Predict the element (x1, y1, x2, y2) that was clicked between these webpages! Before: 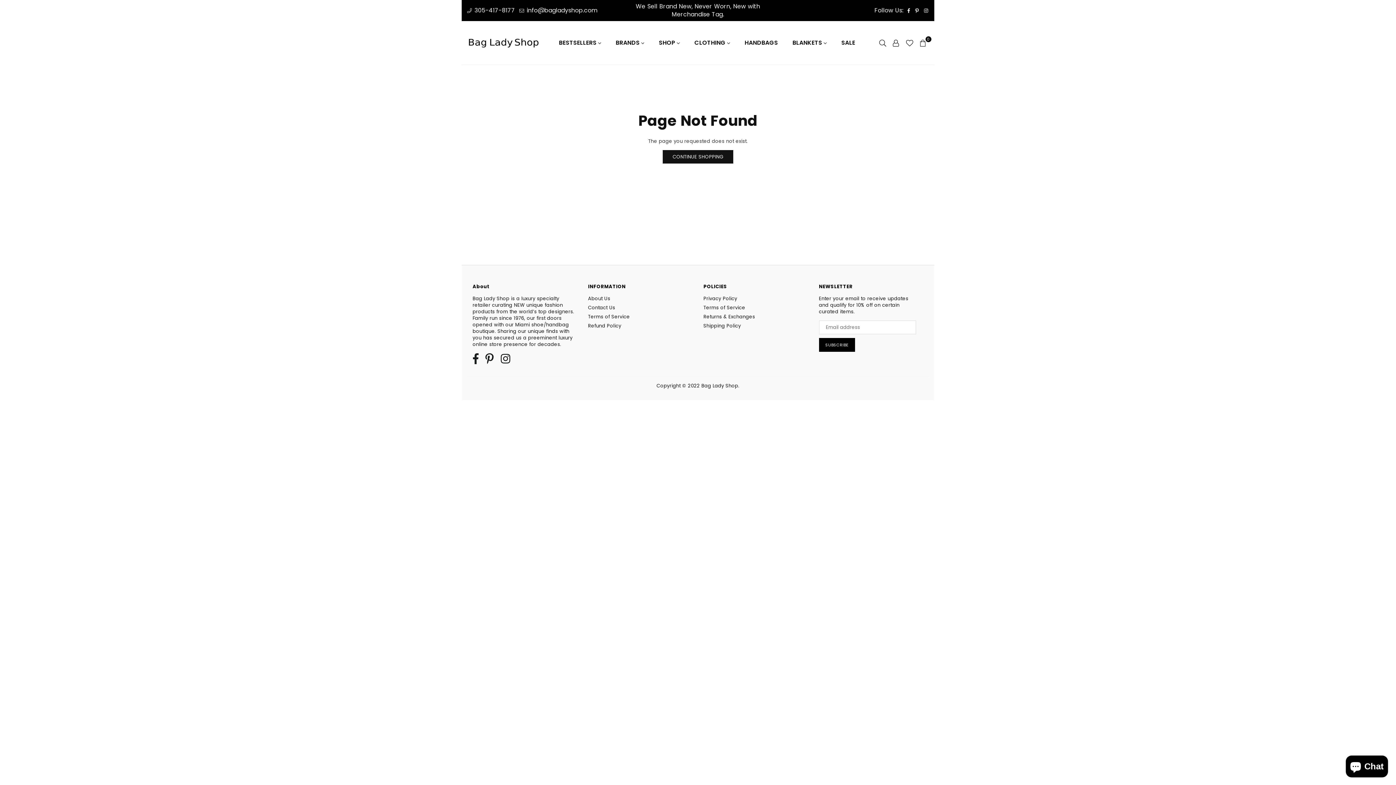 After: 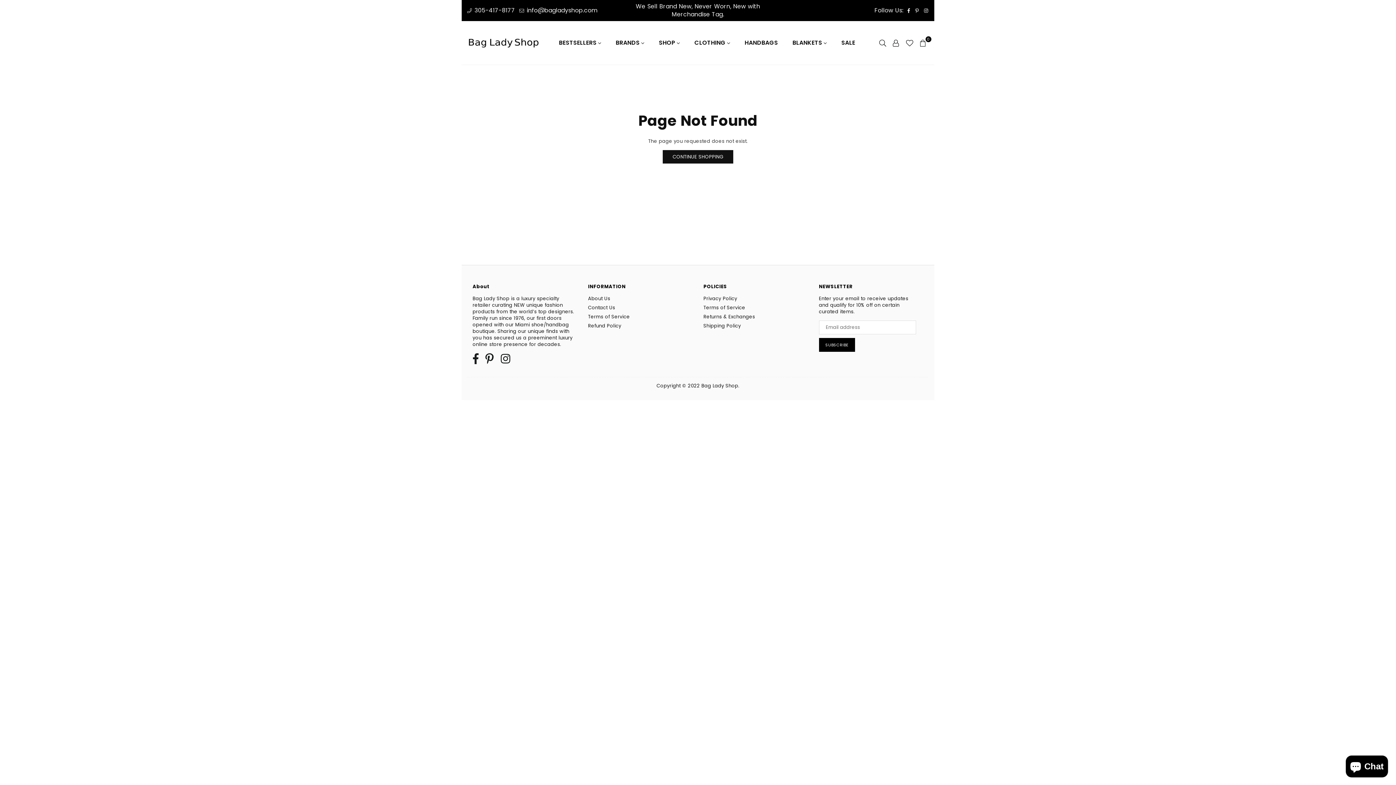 Action: bbox: (912, 8, 921, 13) label: Pinterest